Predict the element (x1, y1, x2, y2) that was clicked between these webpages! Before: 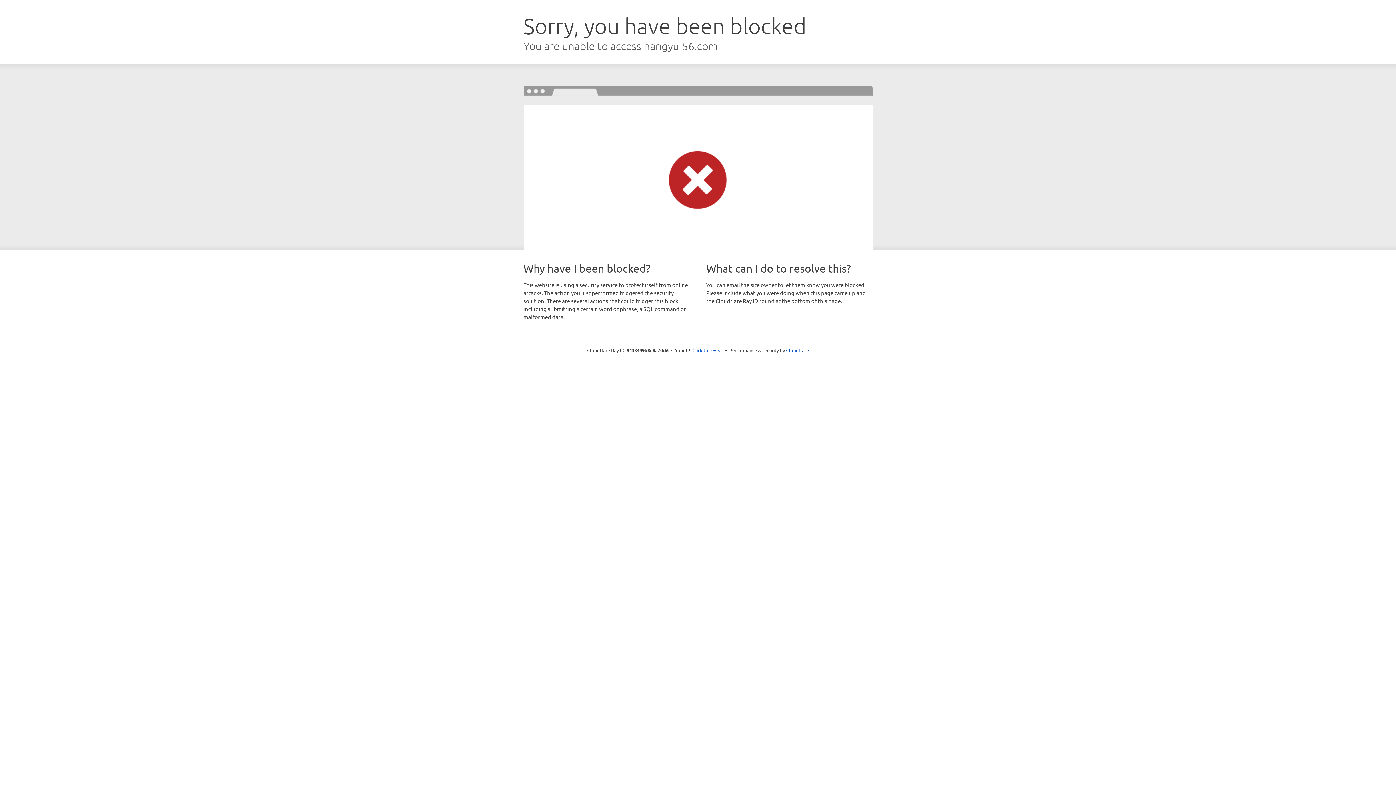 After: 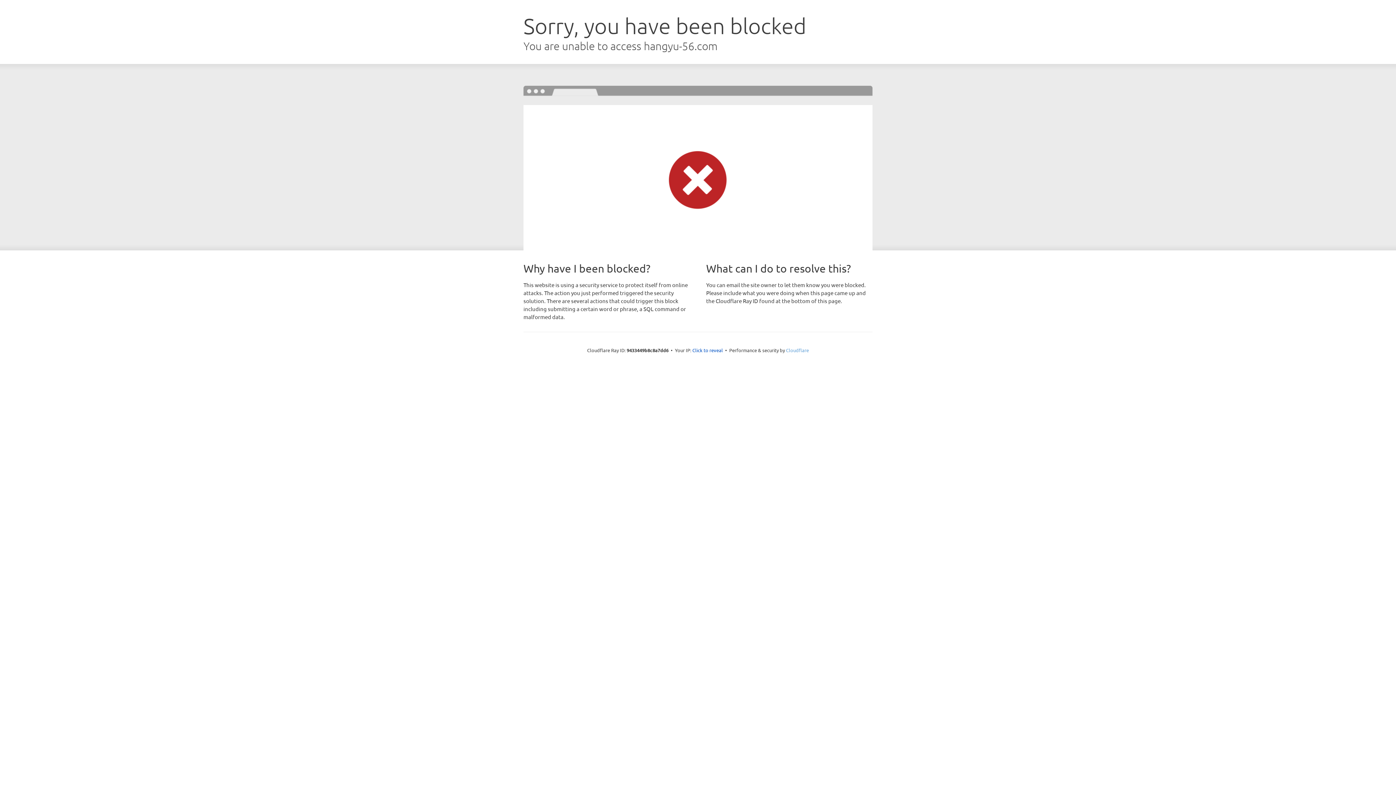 Action: bbox: (786, 347, 809, 353) label: Cloudflare